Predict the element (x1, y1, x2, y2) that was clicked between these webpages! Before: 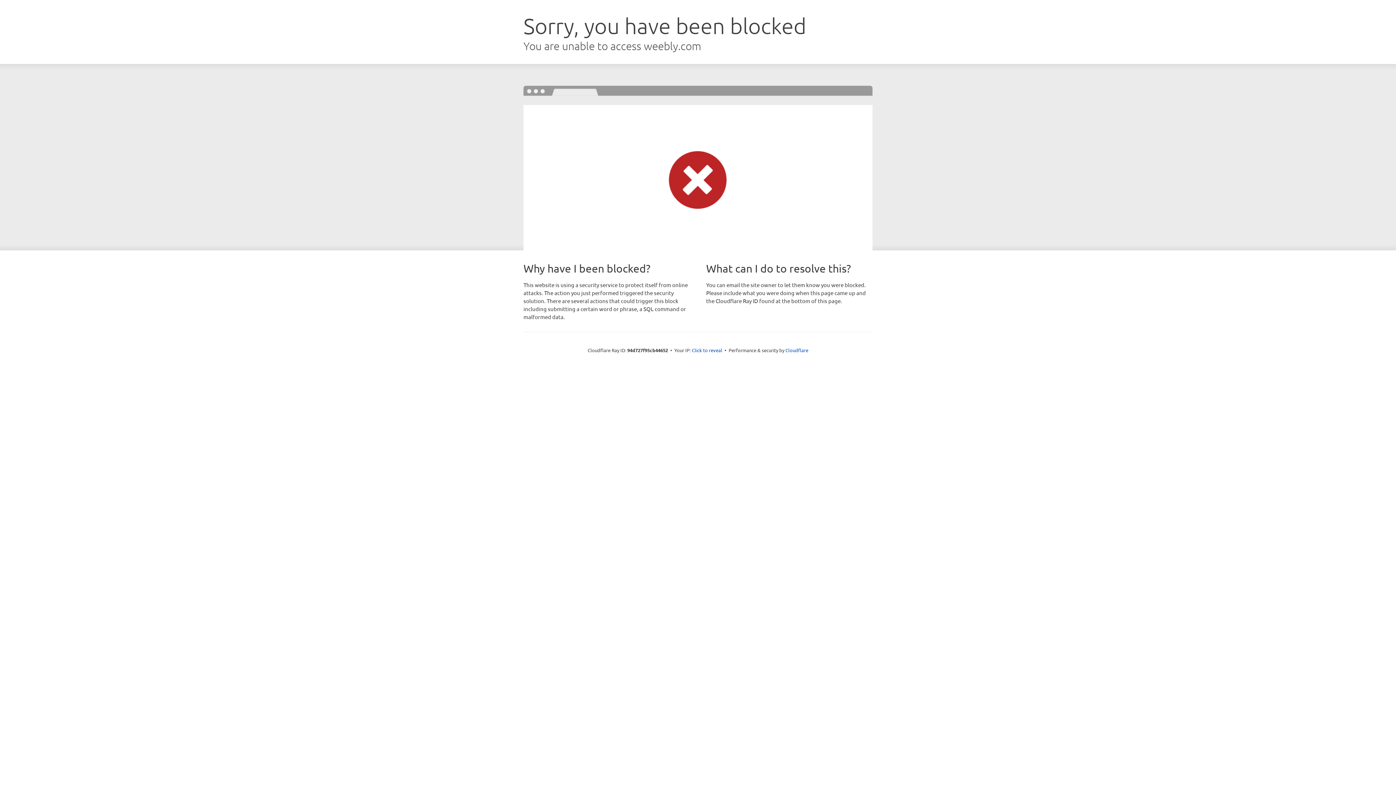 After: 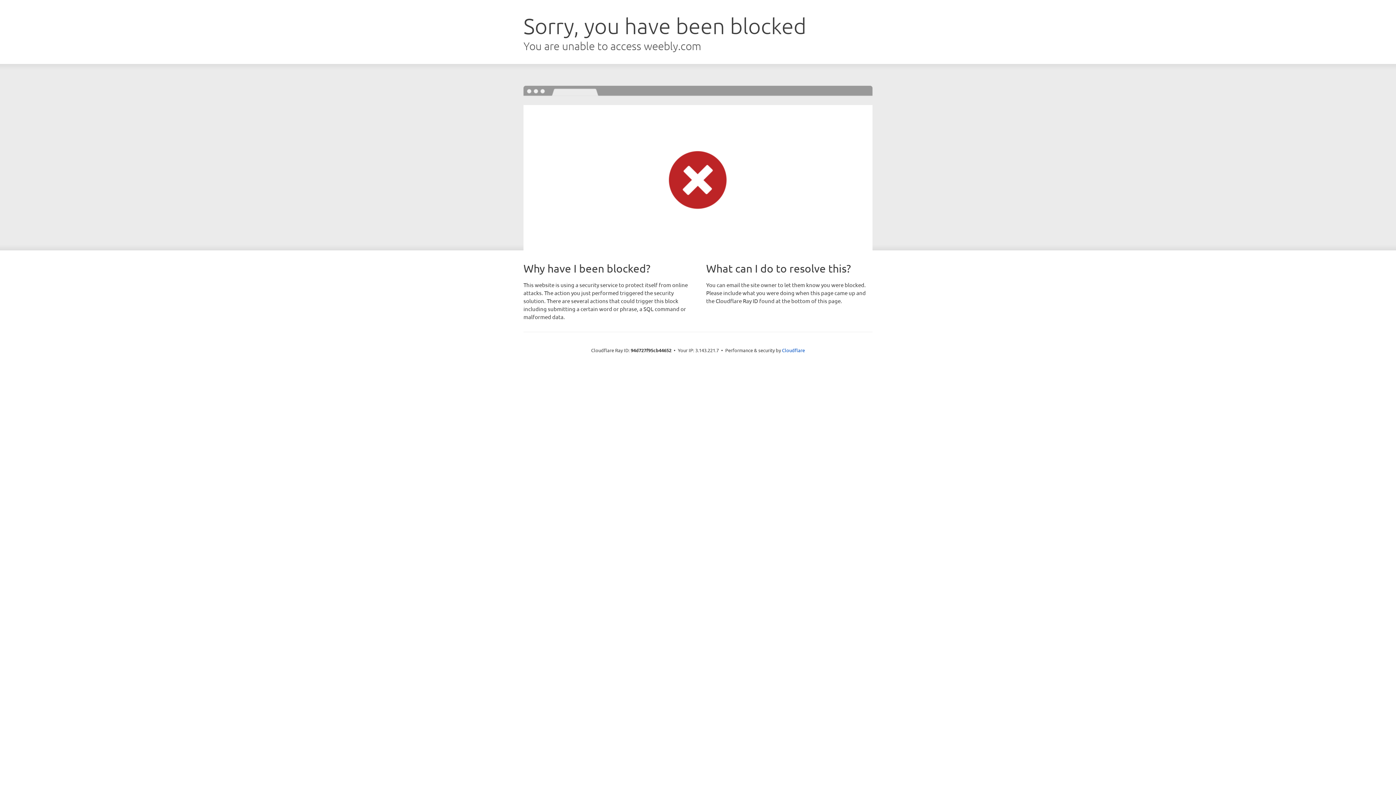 Action: label: Click to reveal bbox: (692, 346, 722, 353)